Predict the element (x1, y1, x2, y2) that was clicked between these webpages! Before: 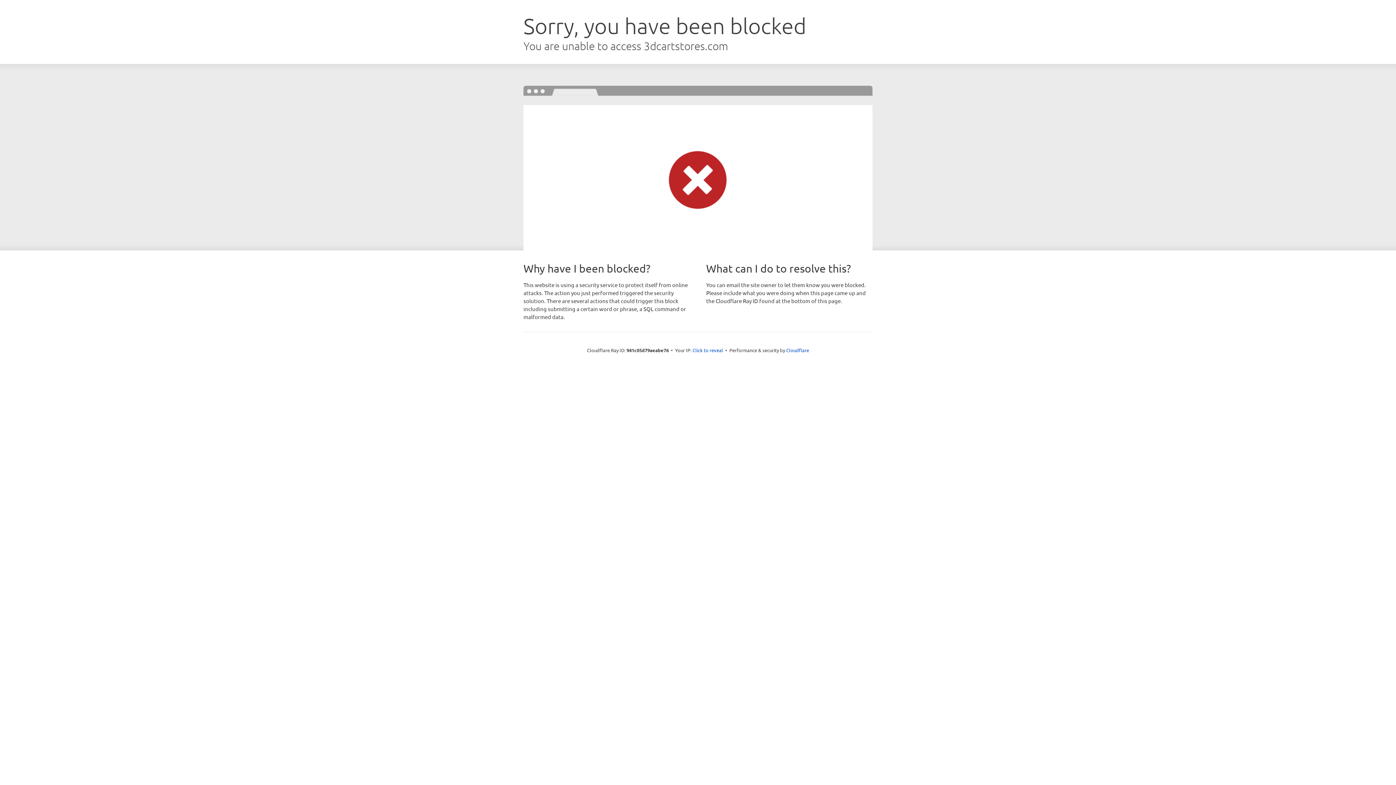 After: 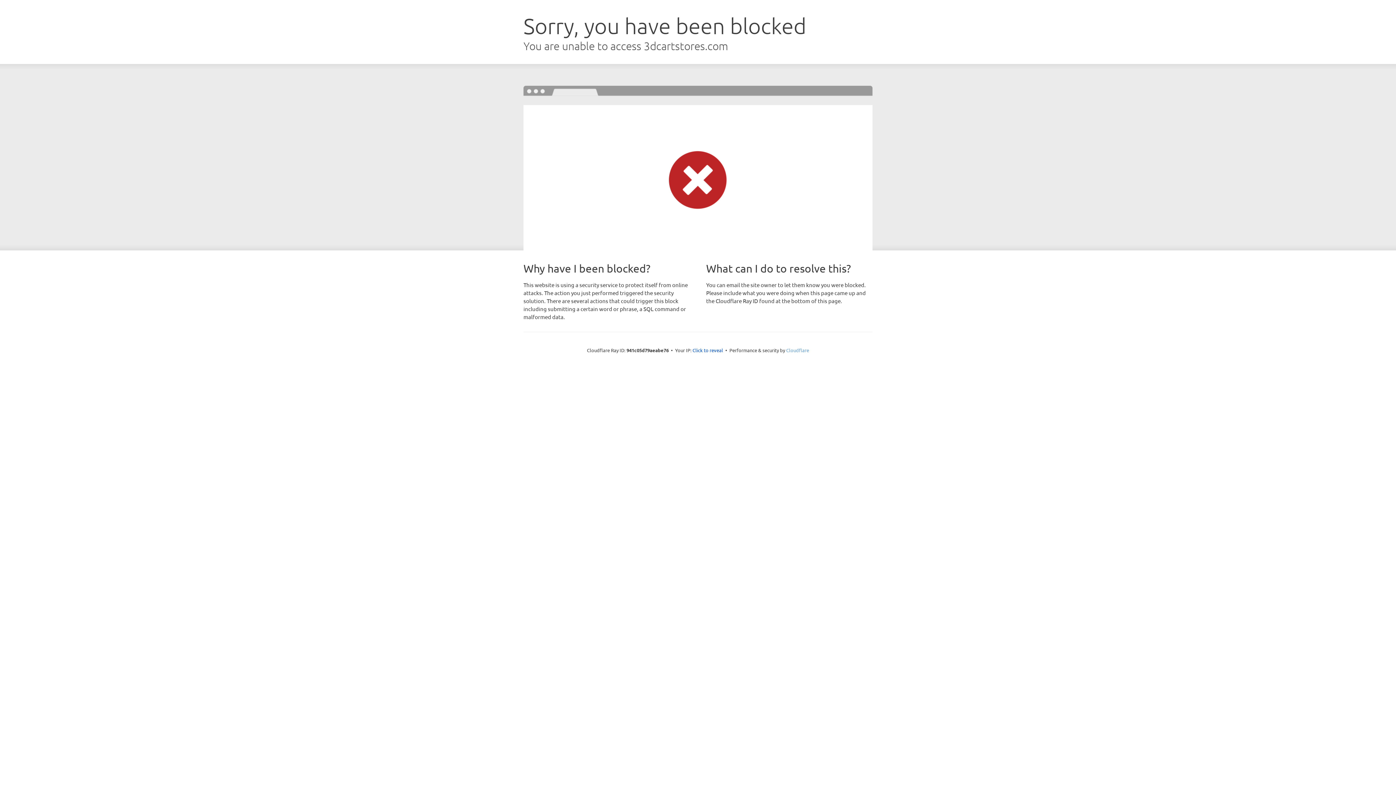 Action: label: Cloudflare bbox: (786, 347, 809, 353)